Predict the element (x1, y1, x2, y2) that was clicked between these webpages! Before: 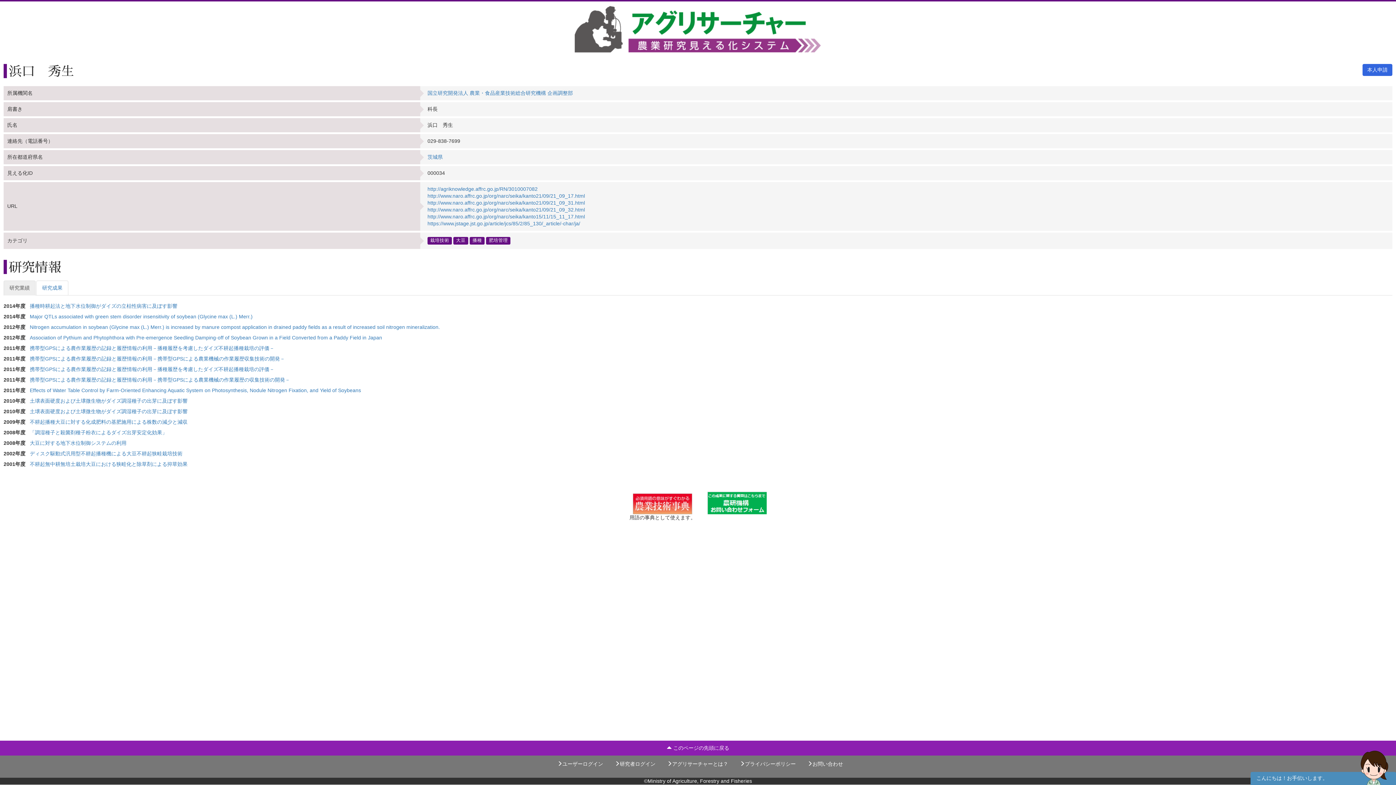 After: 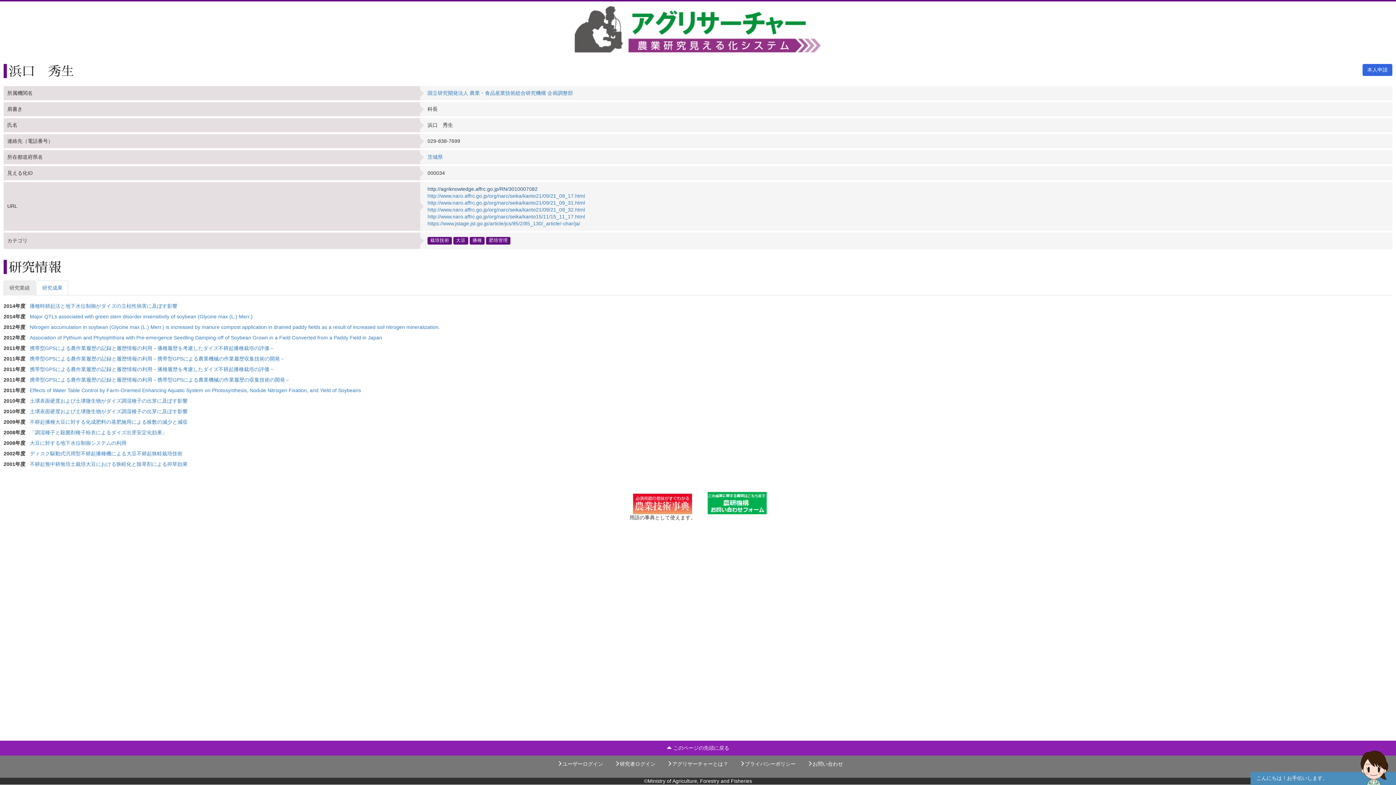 Action: bbox: (427, 186, 537, 192) label: http://agriknowledge.affrc.go.jp/RN/3010007082